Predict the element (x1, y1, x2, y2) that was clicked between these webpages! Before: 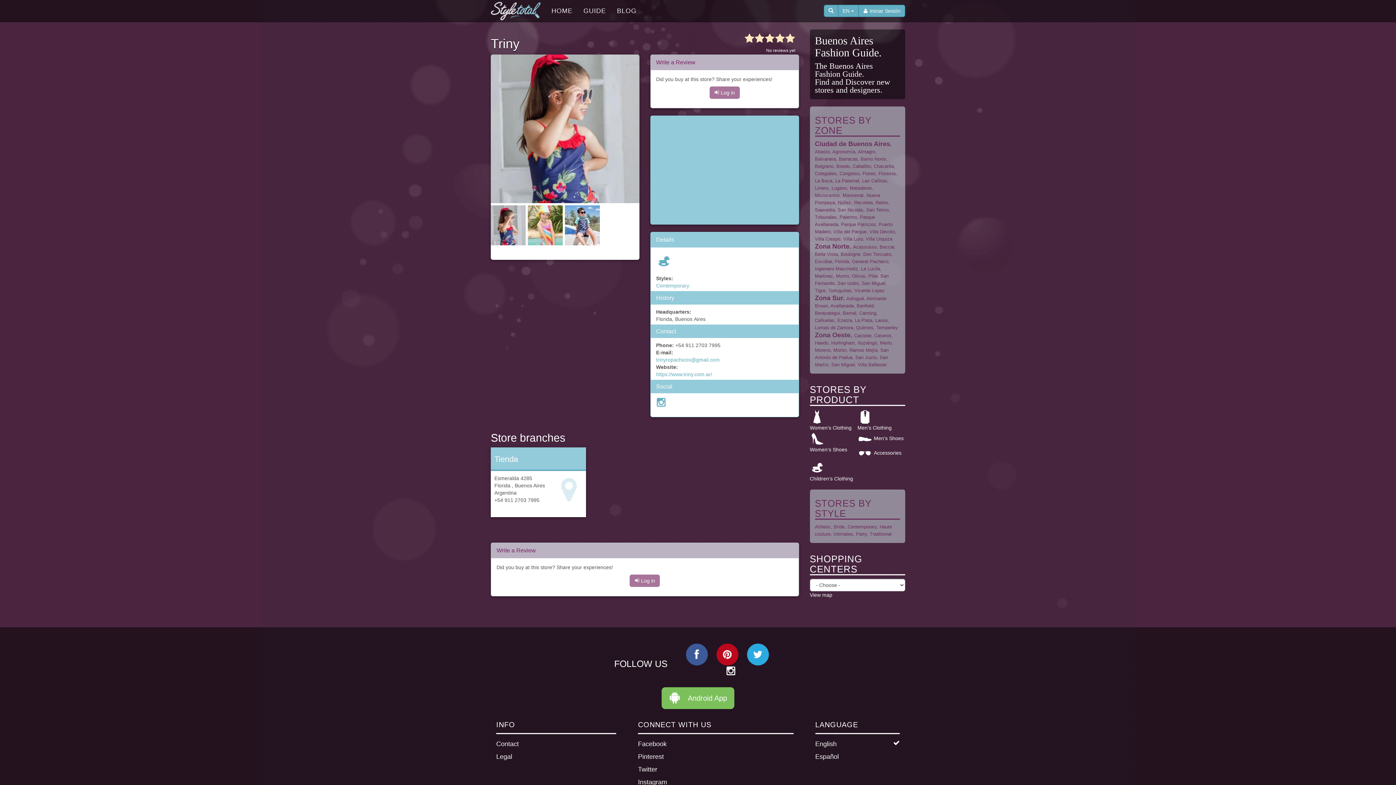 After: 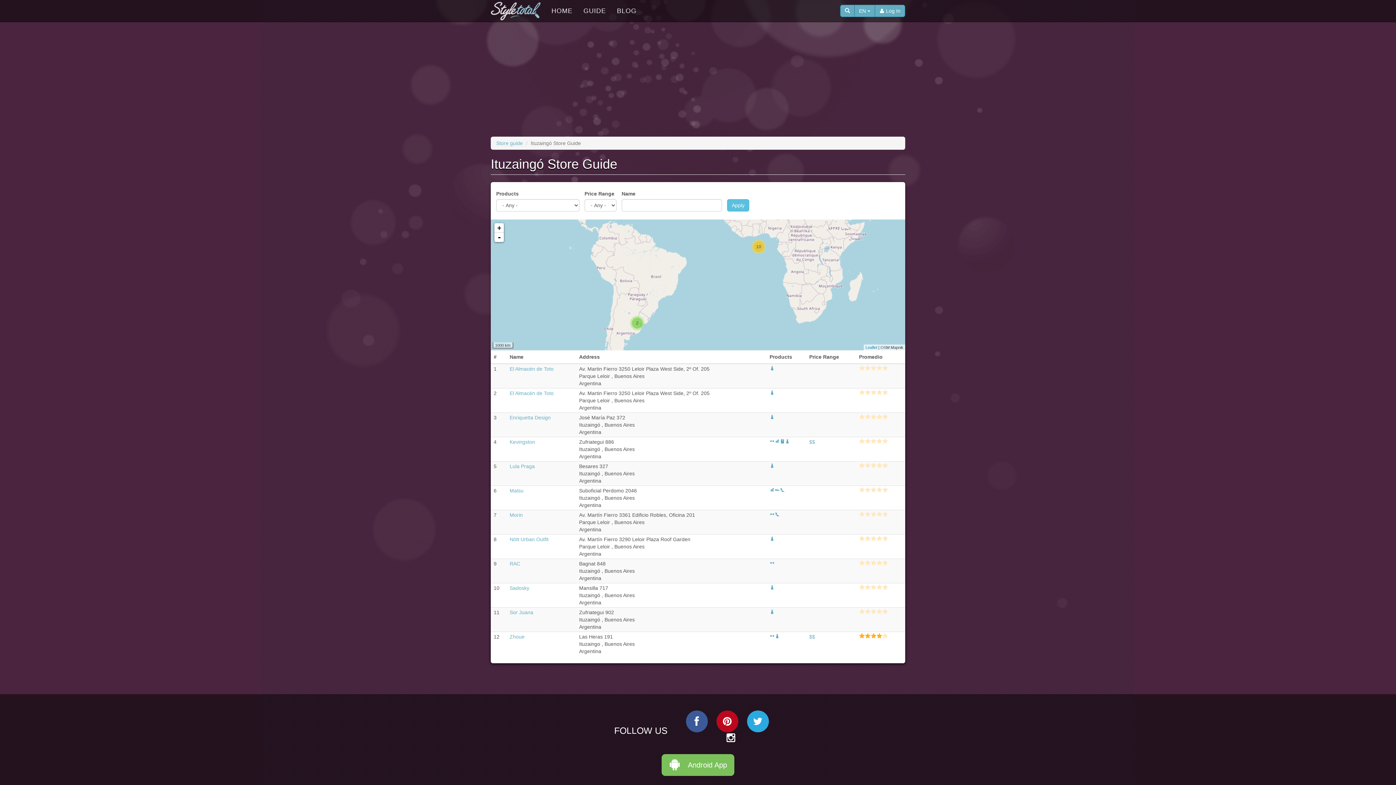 Action: bbox: (858, 340, 877, 345) label: Ituzaingó